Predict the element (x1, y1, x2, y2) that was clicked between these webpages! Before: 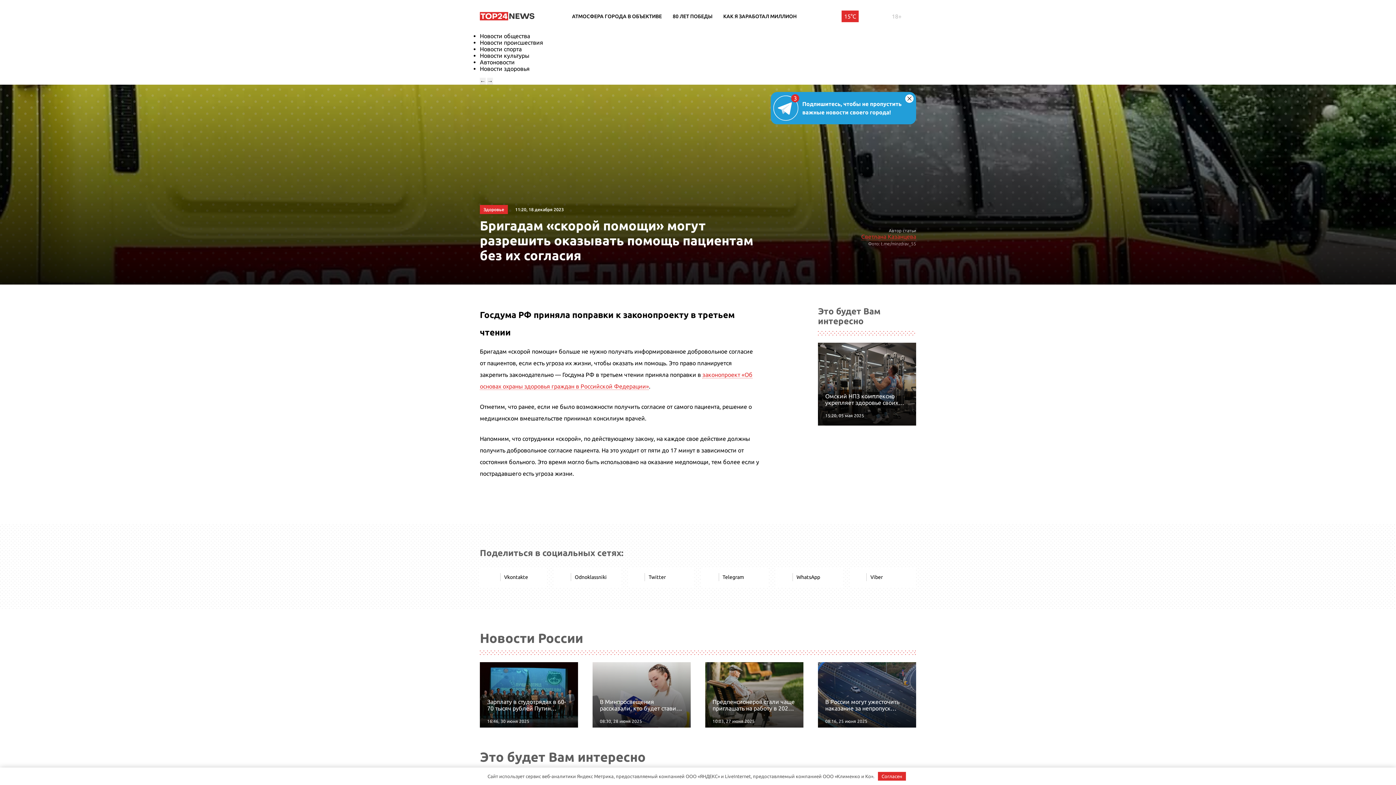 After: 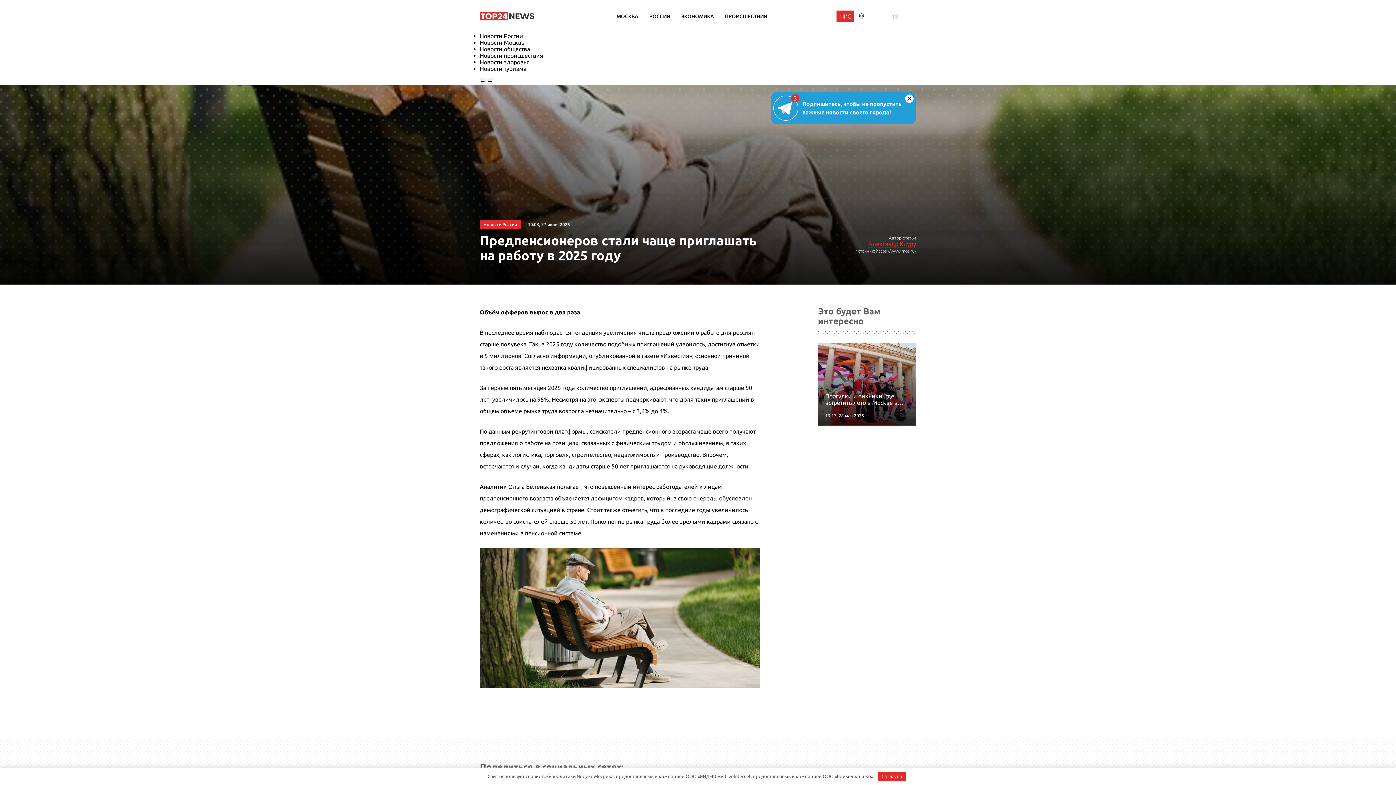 Action: bbox: (705, 662, 803, 728)